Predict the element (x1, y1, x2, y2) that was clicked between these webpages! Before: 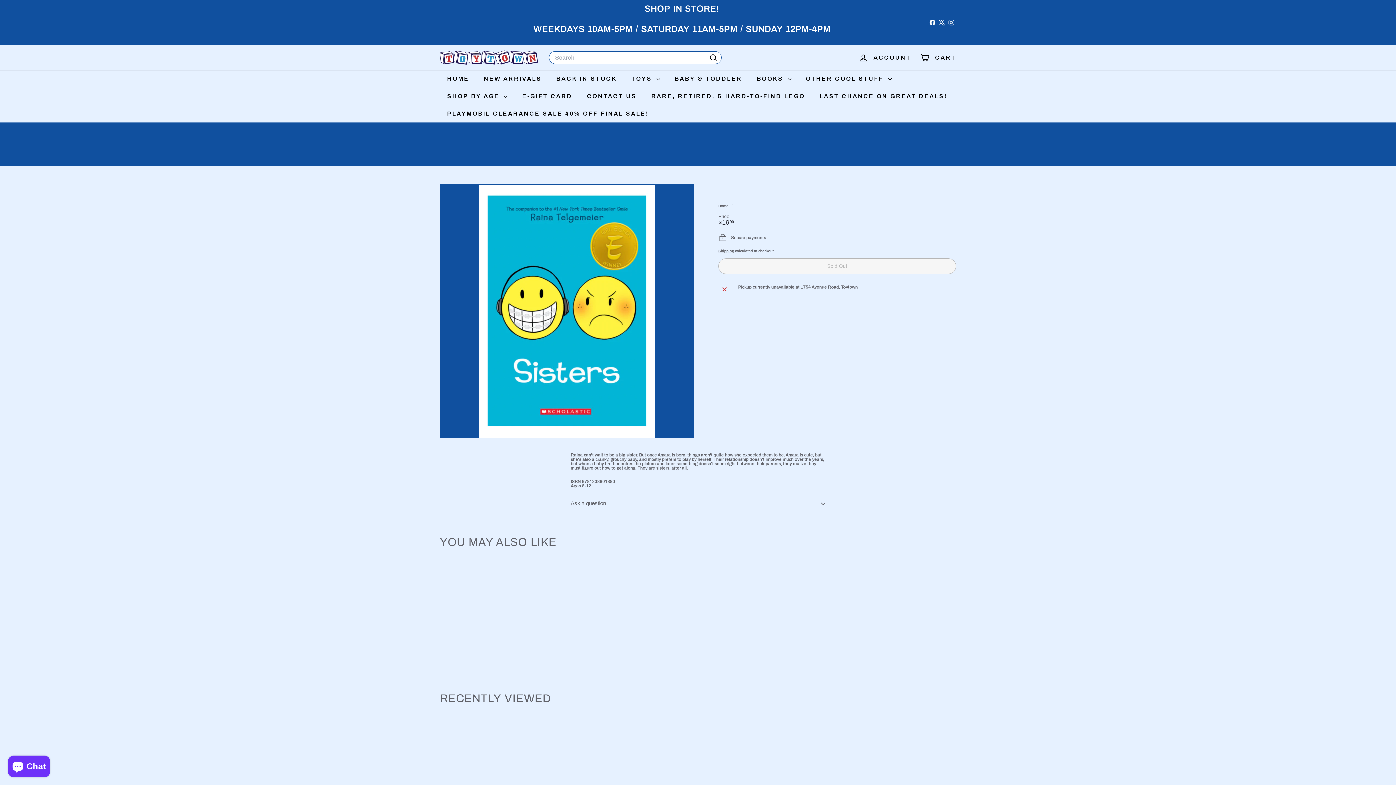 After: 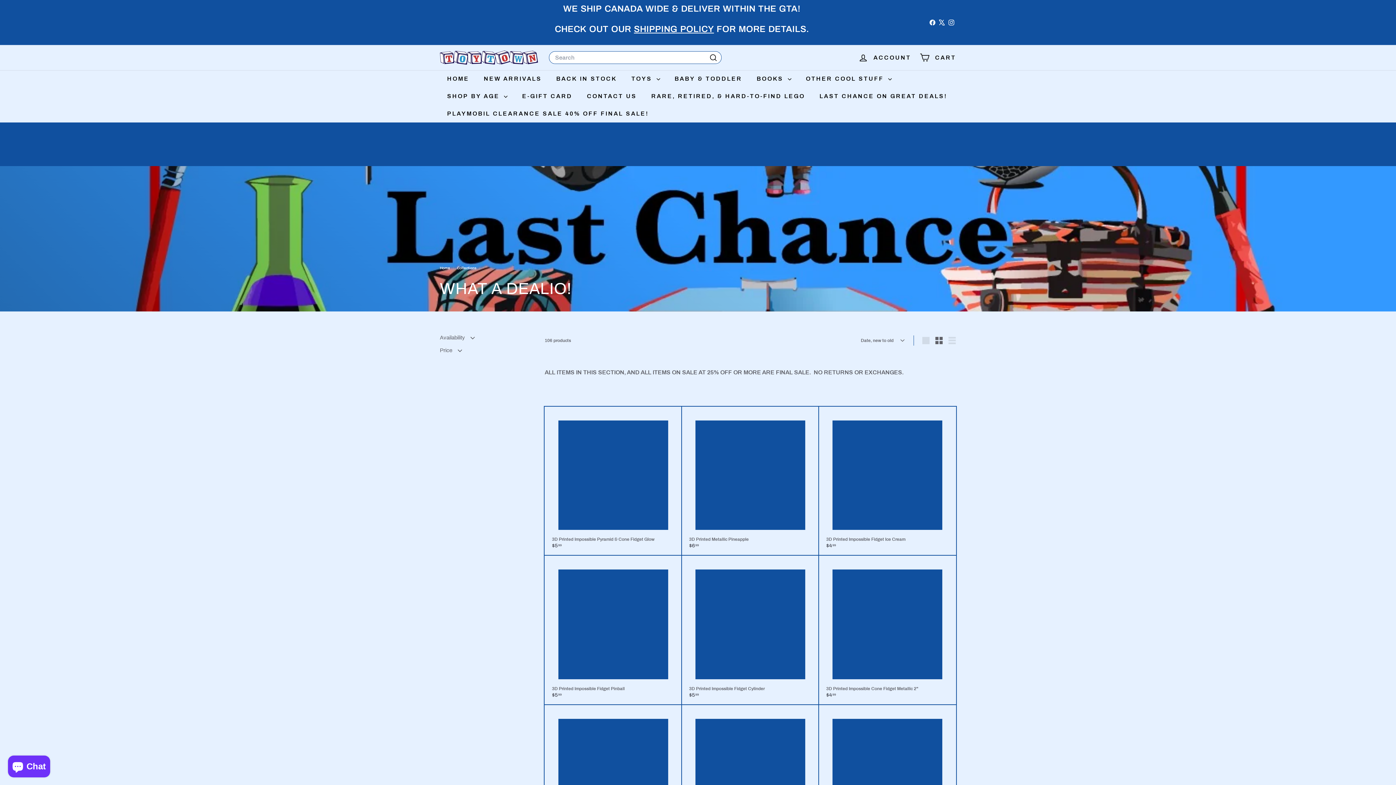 Action: label: LAST CHANCE ON GREAT DEALS! bbox: (812, 87, 954, 105)